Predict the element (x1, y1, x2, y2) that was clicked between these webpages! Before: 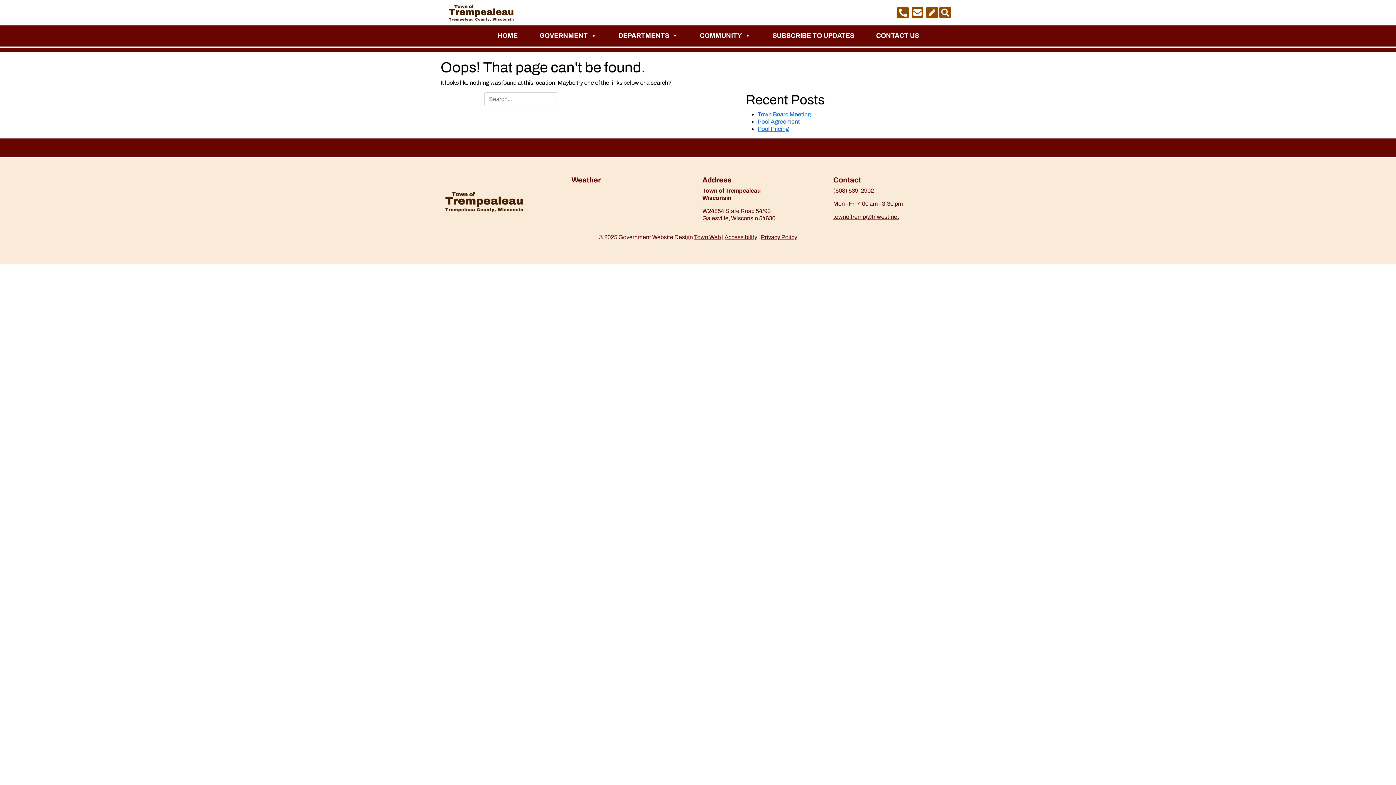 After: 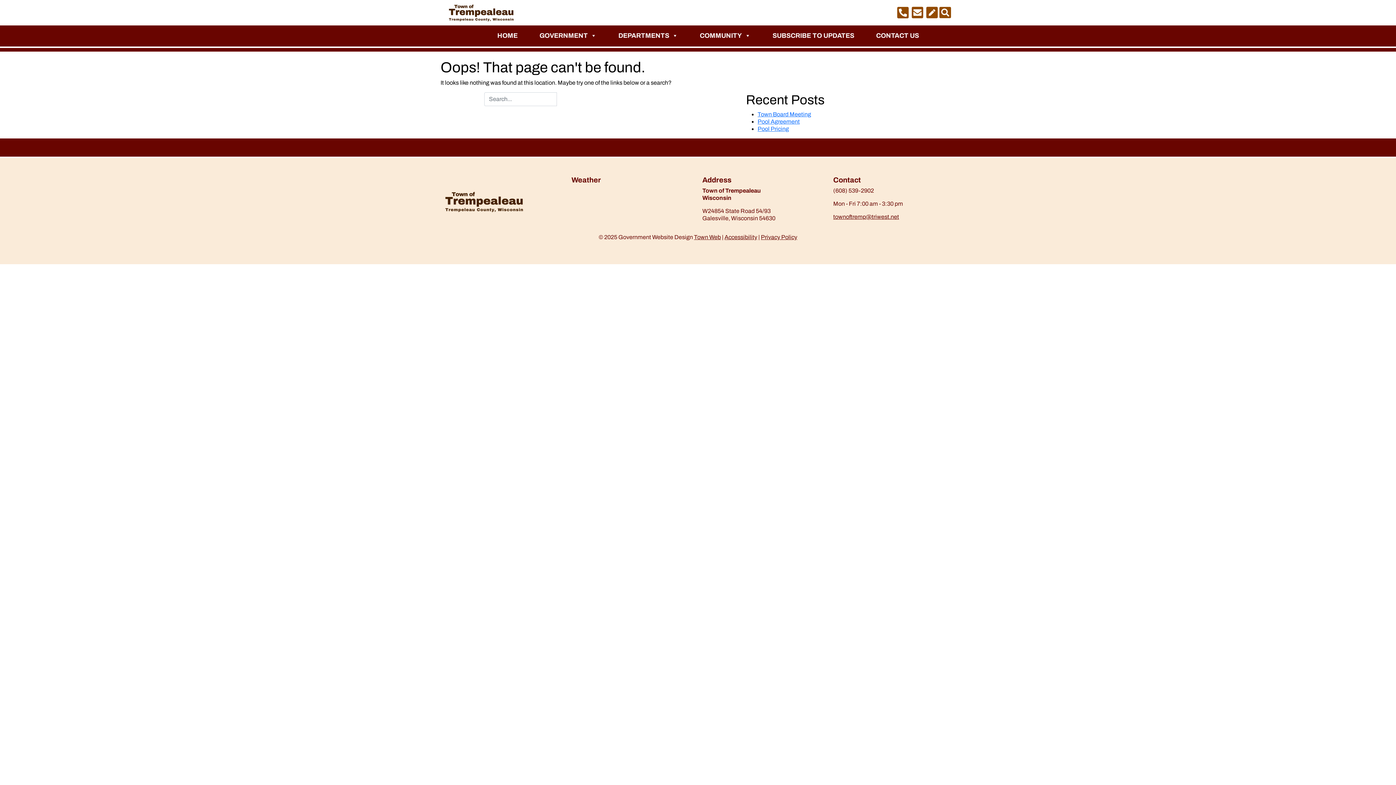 Action: bbox: (912, 6, 923, 19)